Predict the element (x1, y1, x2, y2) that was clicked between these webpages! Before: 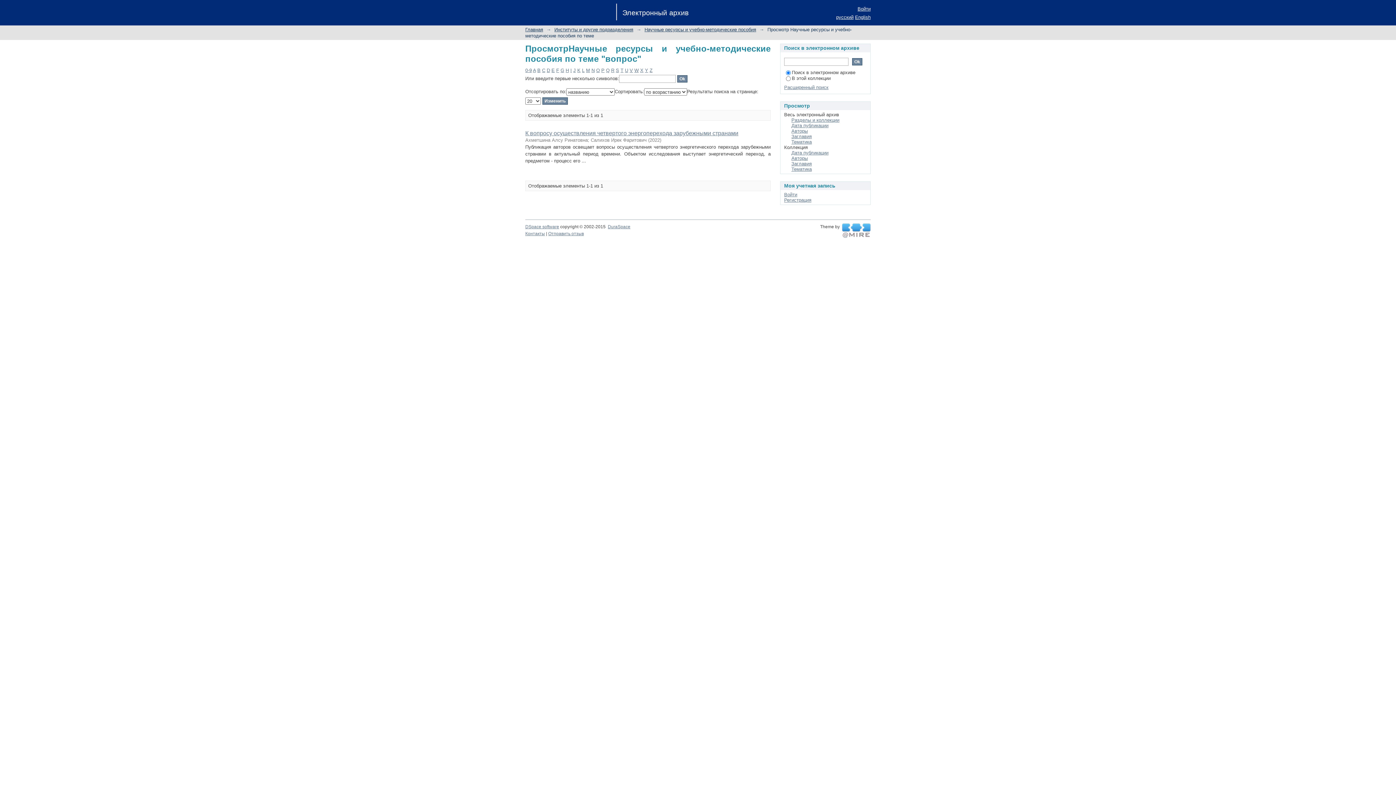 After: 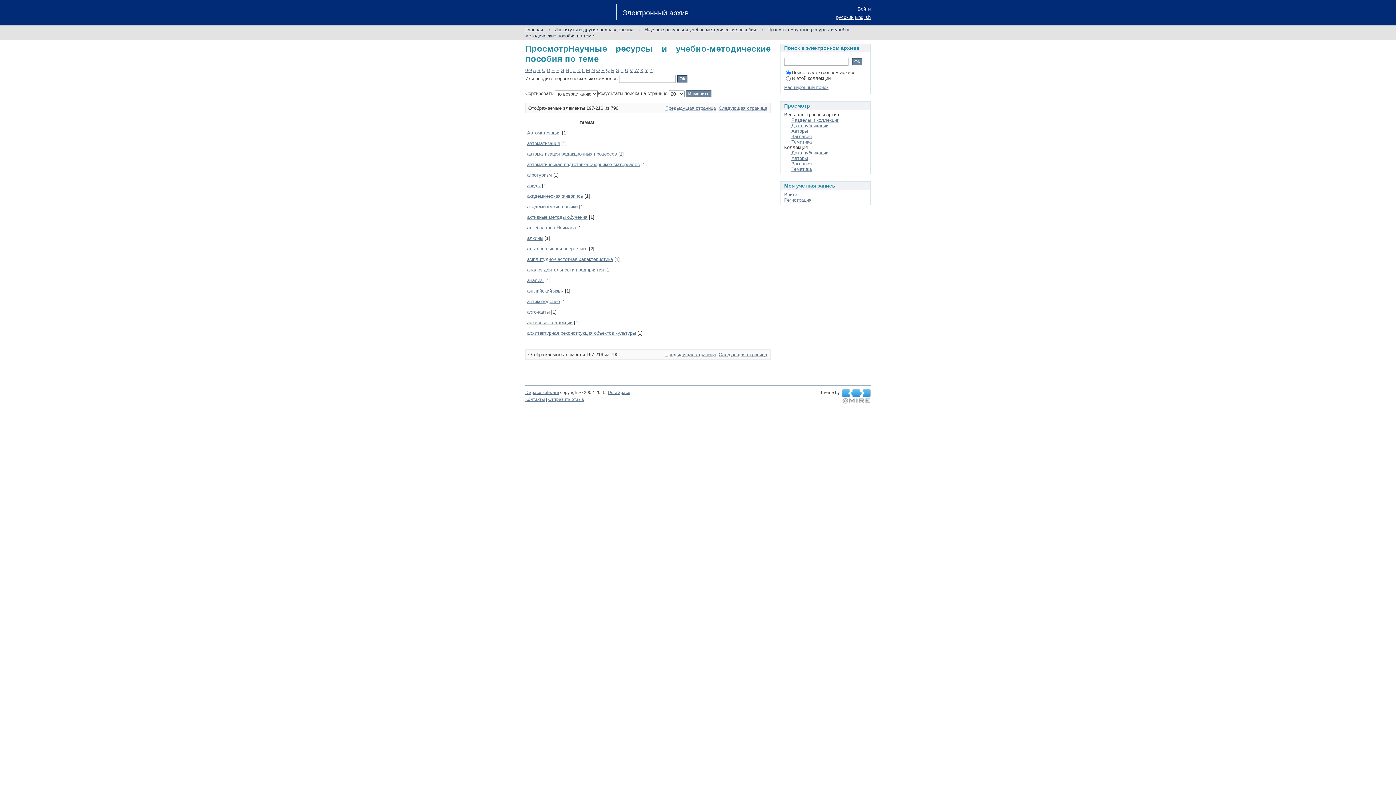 Action: label: Y bbox: (645, 67, 648, 73)